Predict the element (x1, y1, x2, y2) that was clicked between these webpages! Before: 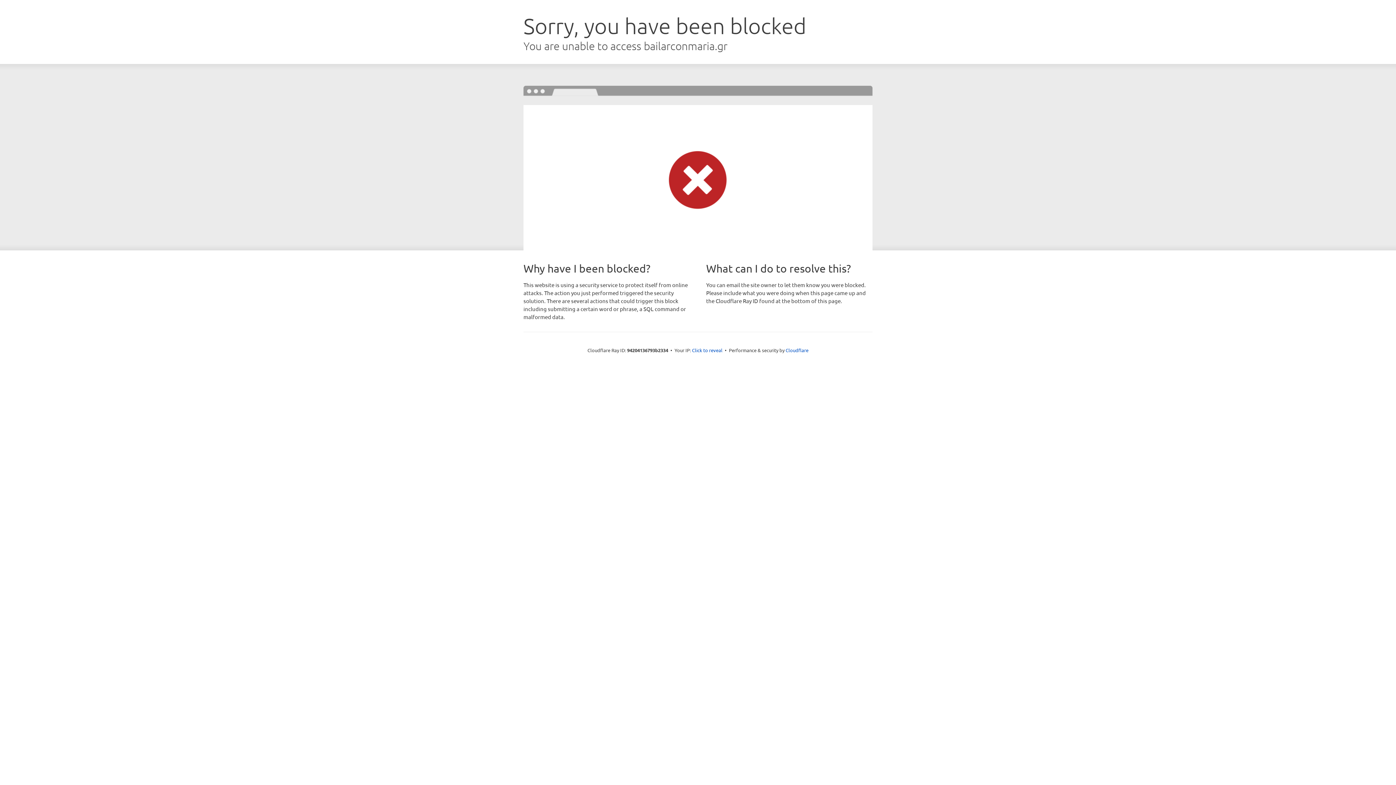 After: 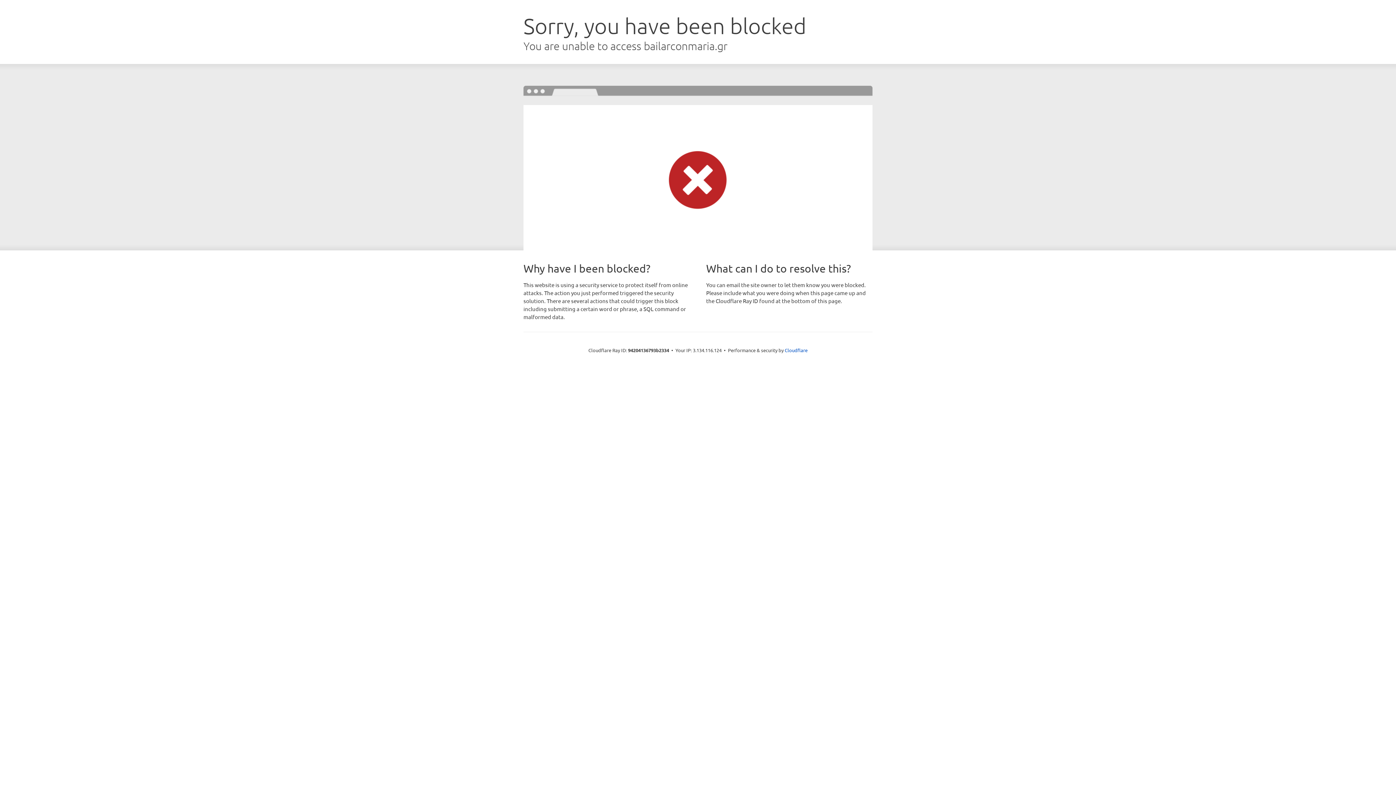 Action: label: Click to reveal bbox: (692, 346, 722, 353)